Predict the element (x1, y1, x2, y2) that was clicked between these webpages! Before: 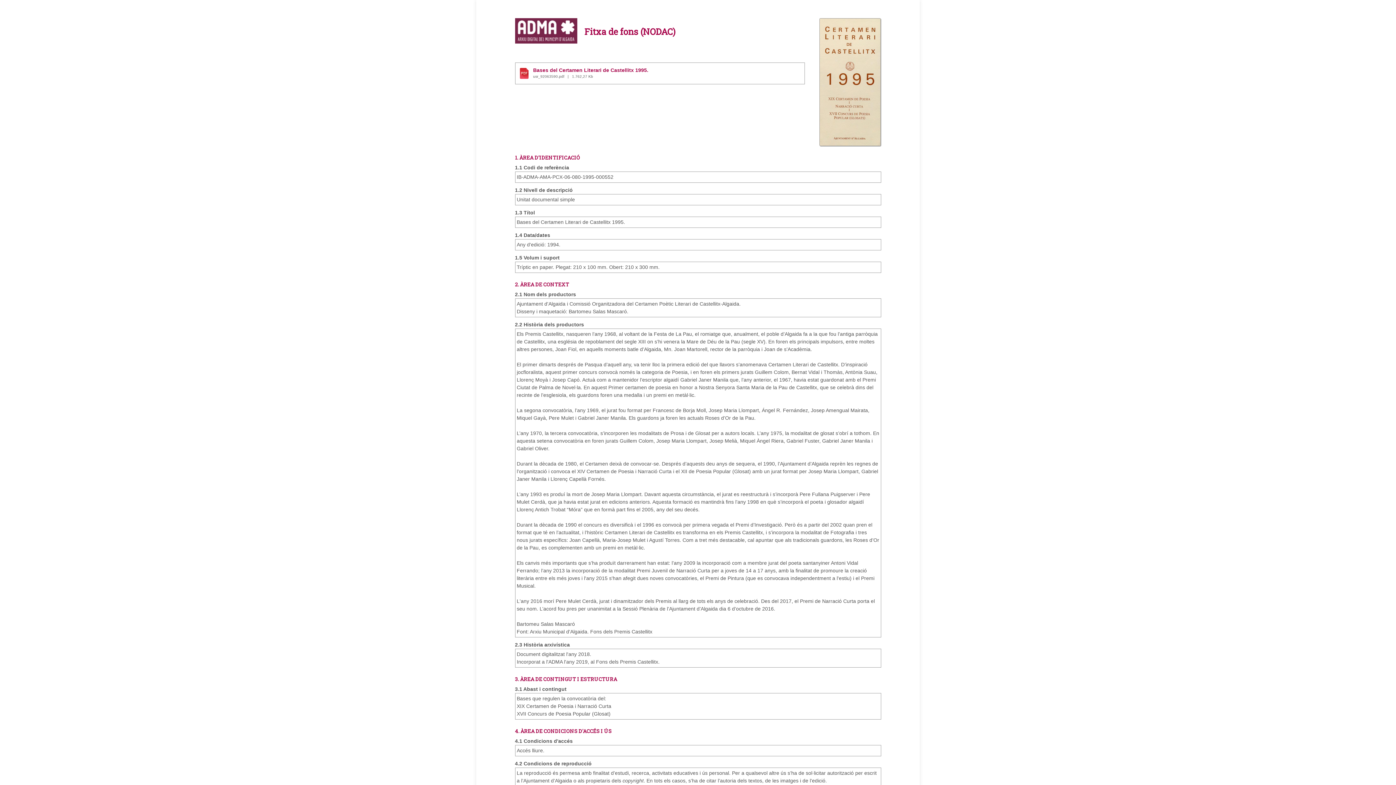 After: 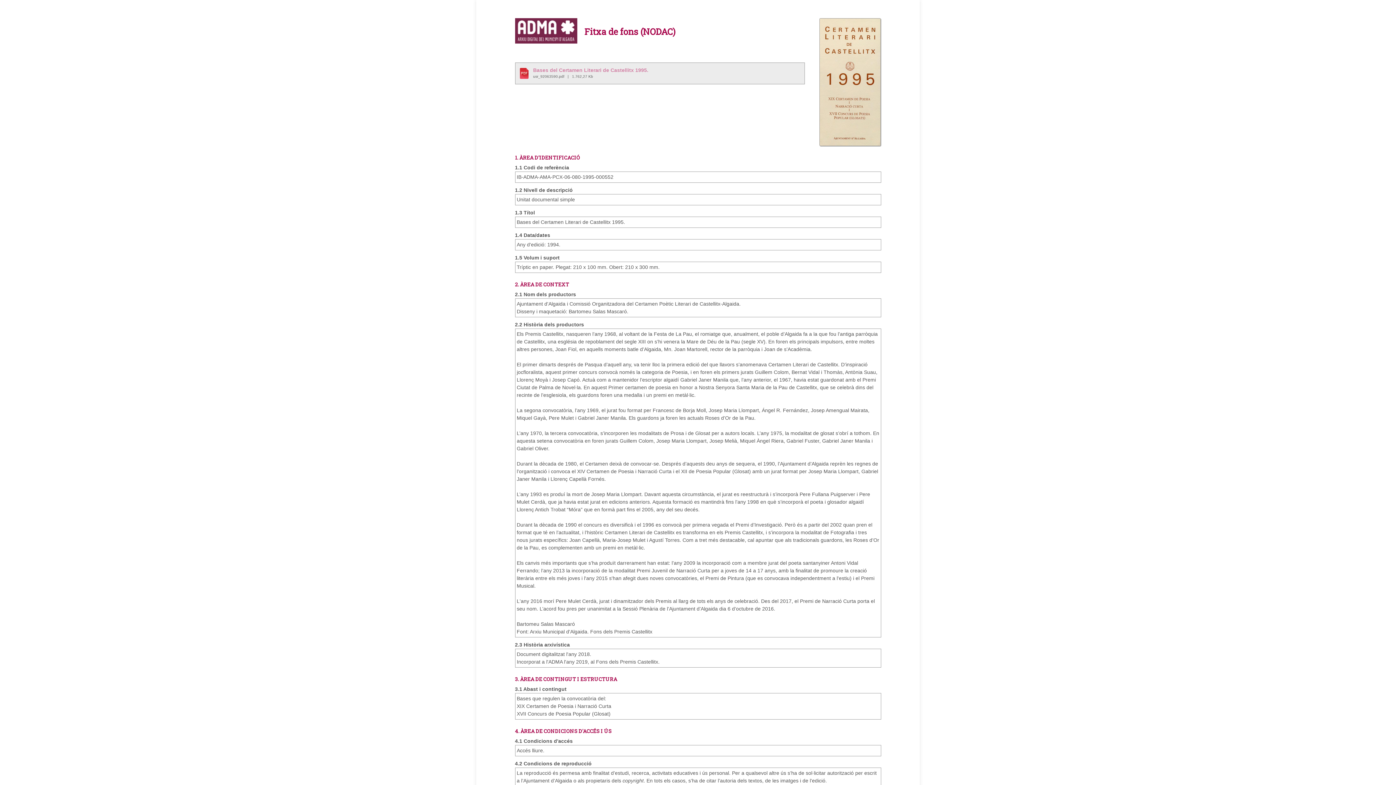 Action: bbox: (515, 62, 805, 77) label: 	Bases del Certamen Literari de Castellitx 1995.
usr_92063590.pdf   |   1.762,27 Kb
